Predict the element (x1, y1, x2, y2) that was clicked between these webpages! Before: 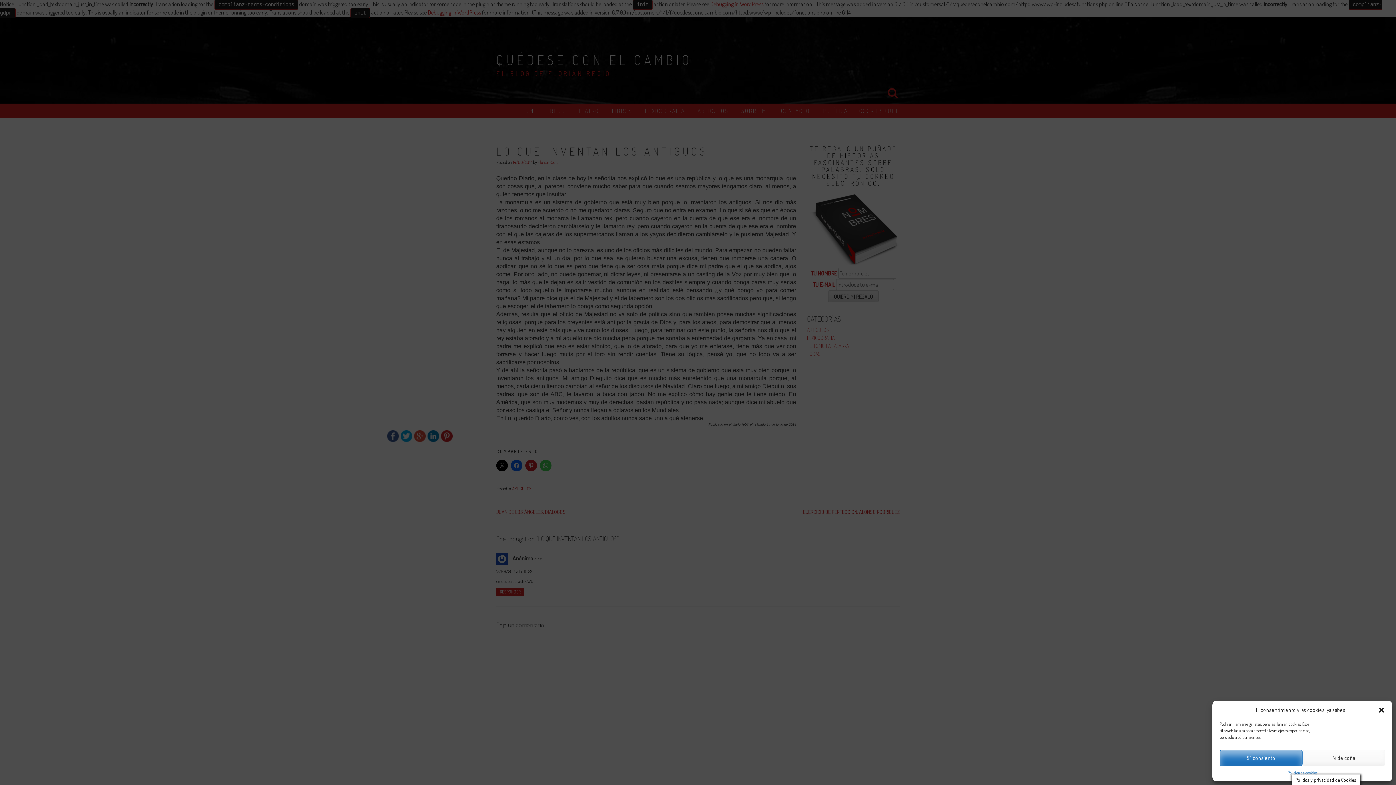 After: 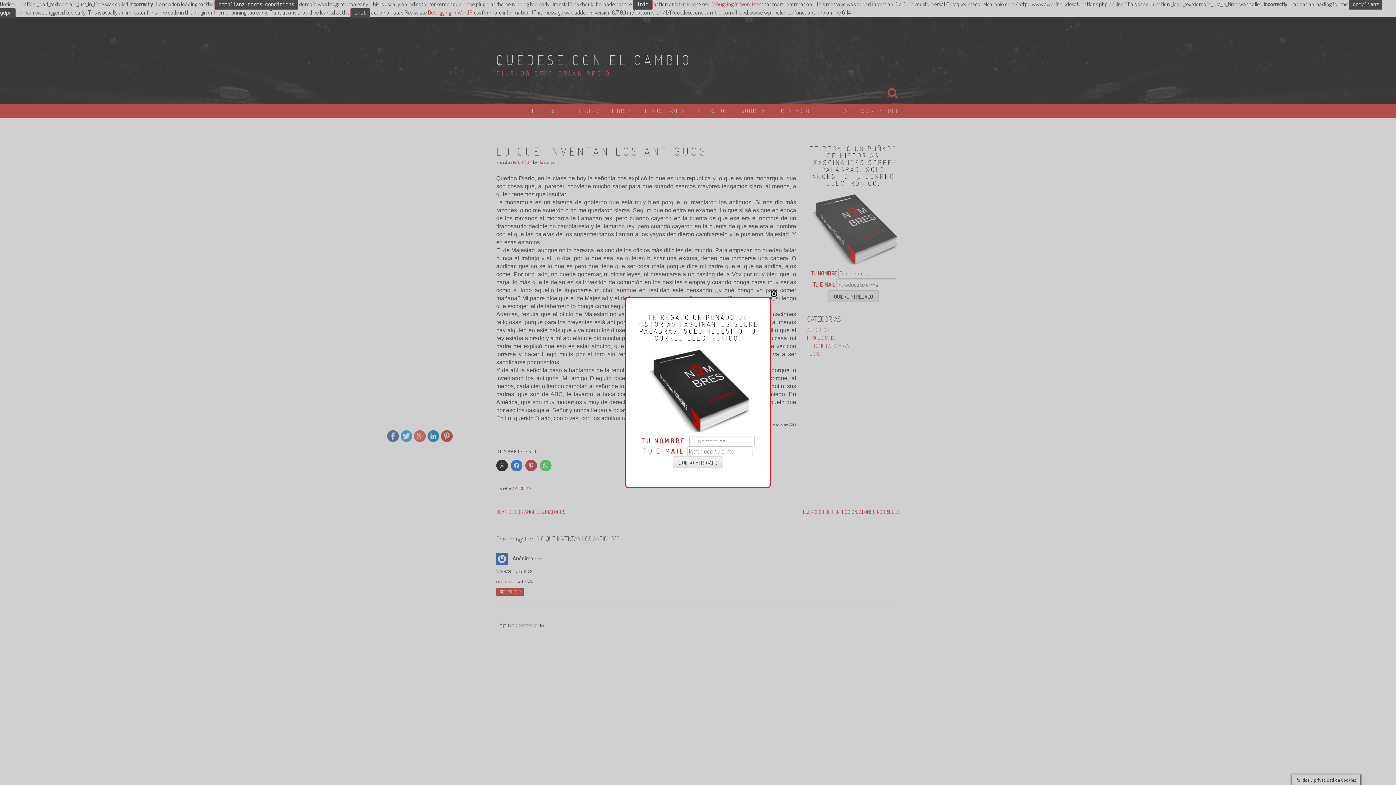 Action: bbox: (1220, 750, 1302, 766) label: Sí, consiento